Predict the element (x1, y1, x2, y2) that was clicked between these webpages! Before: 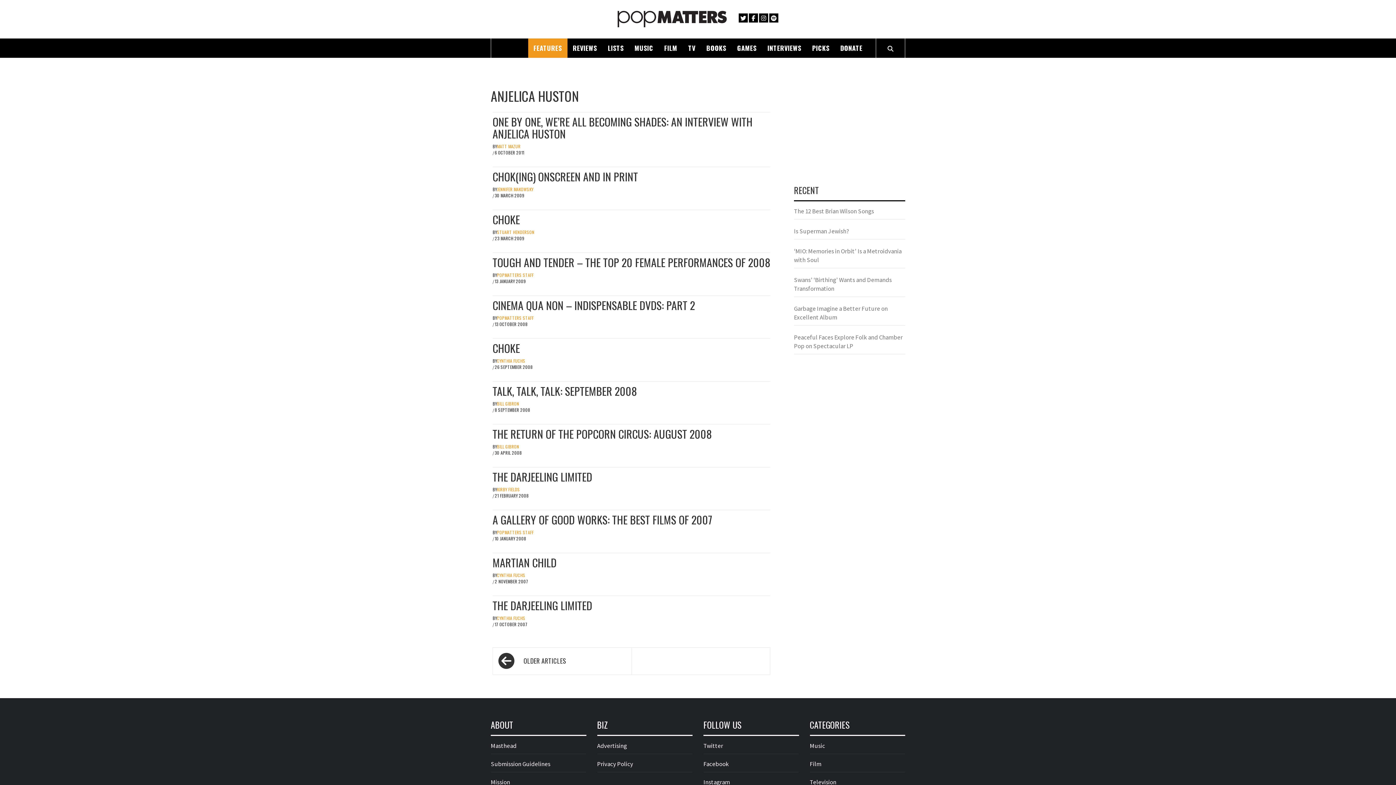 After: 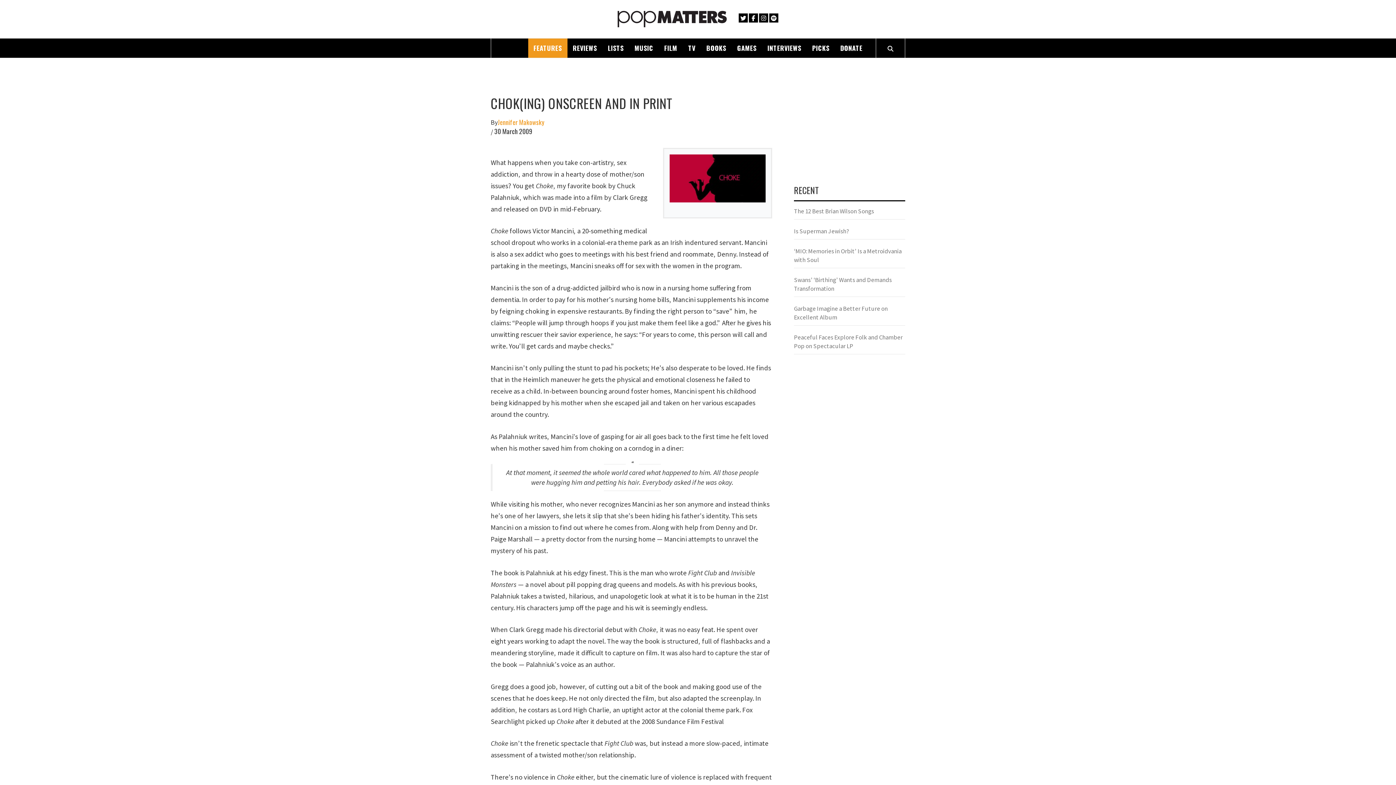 Action: label: CHOK(ING) ONSCREEN AND IN PRINT bbox: (492, 168, 638, 184)